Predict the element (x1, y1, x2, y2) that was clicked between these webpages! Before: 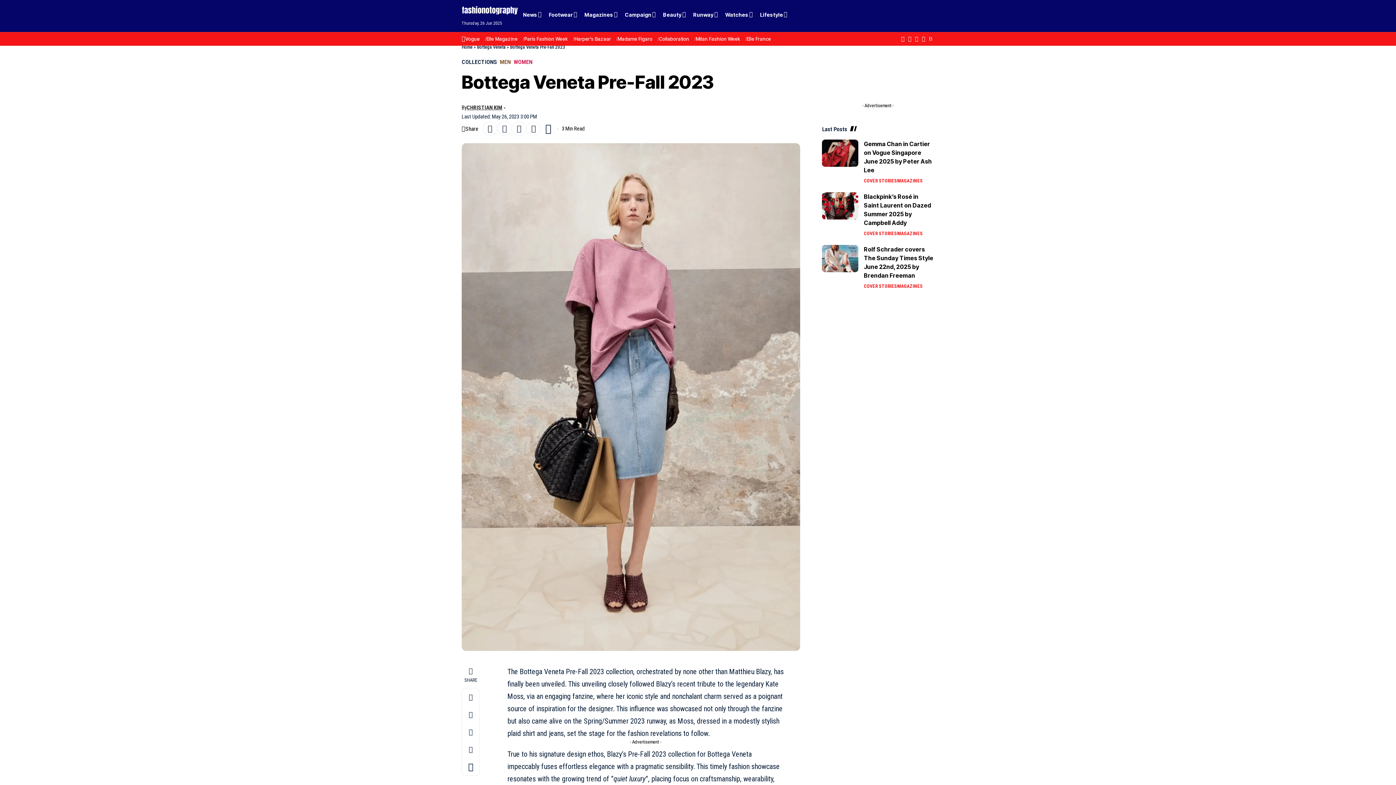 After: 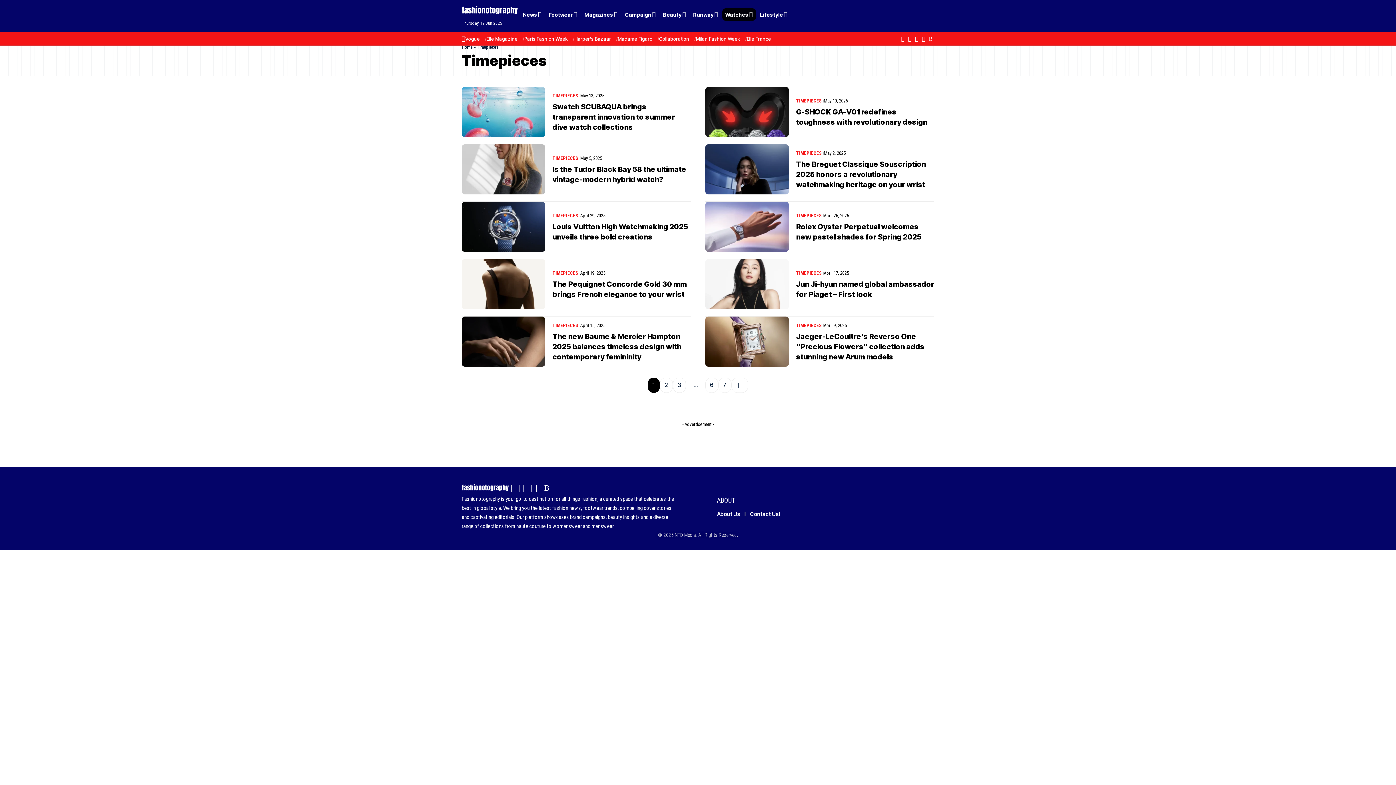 Action: bbox: (721, 3, 756, 25) label: Watches